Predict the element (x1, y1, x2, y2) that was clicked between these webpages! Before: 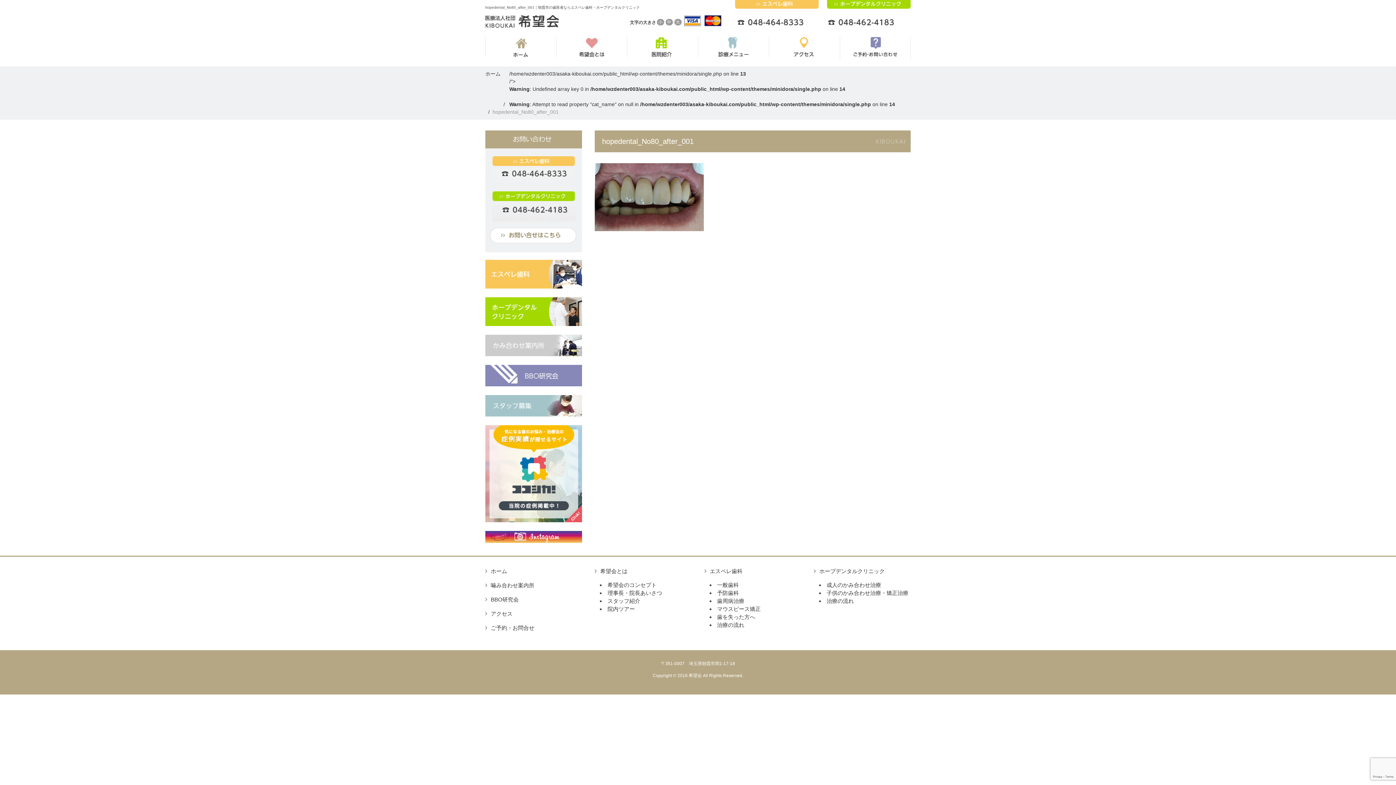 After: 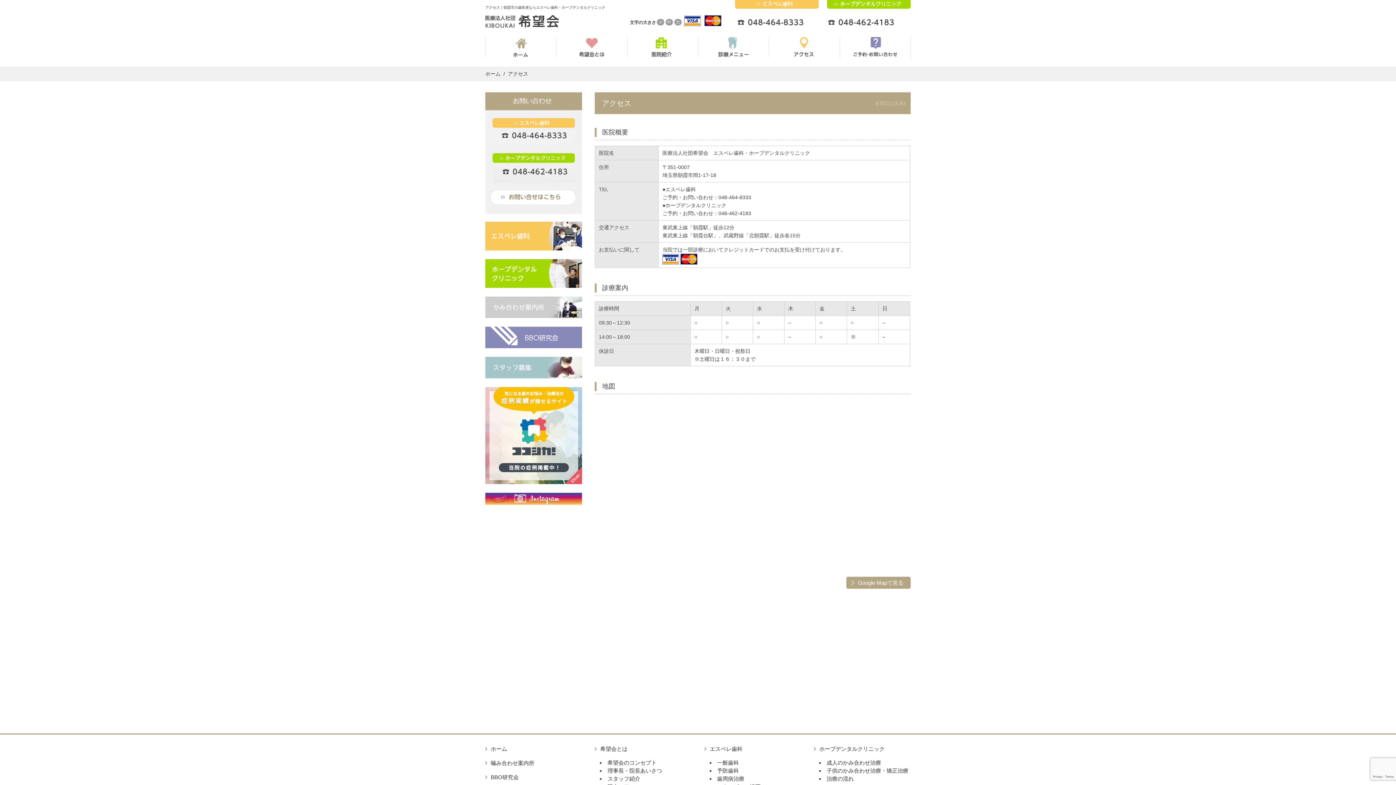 Action: bbox: (769, 37, 839, 57)